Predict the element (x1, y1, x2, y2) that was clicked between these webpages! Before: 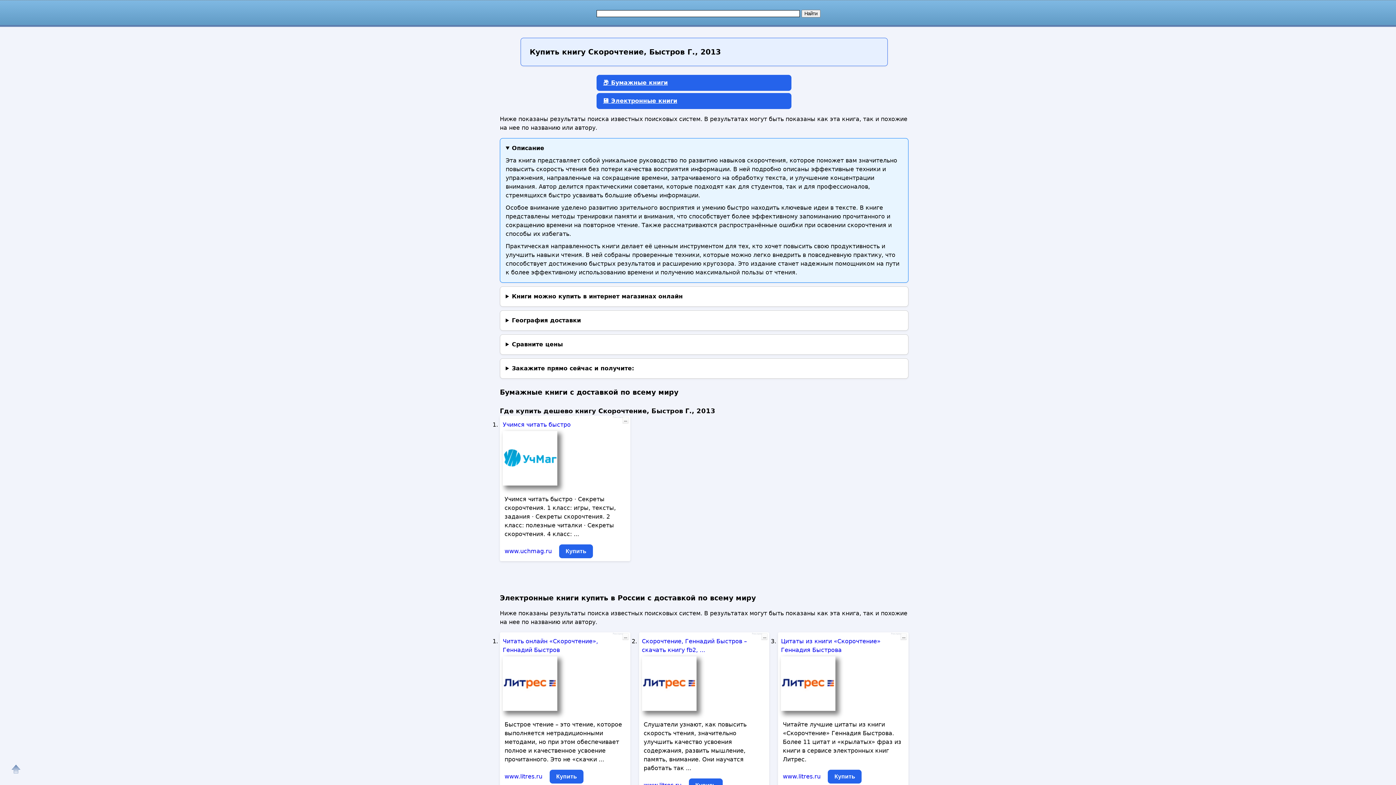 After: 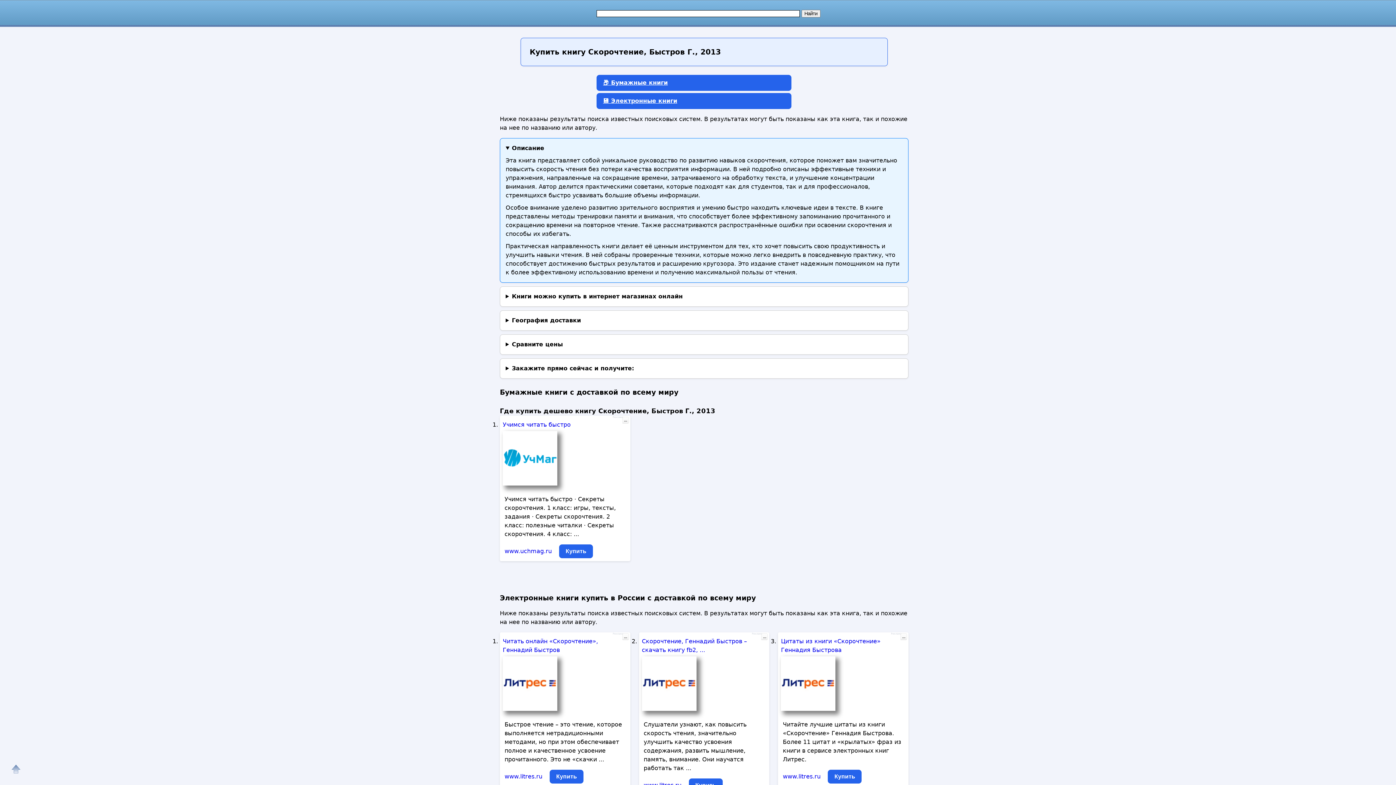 Action: bbox: (7, 760, 24, 778)